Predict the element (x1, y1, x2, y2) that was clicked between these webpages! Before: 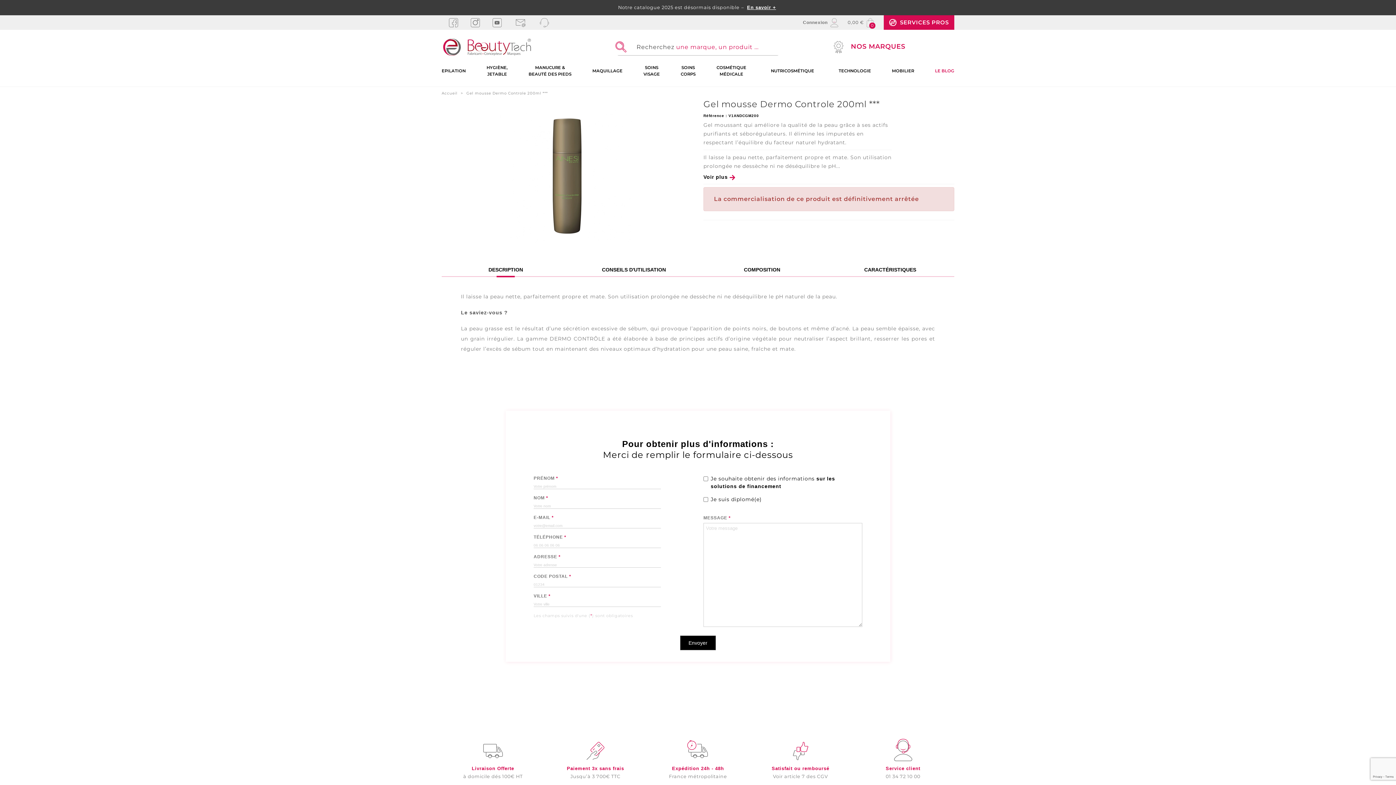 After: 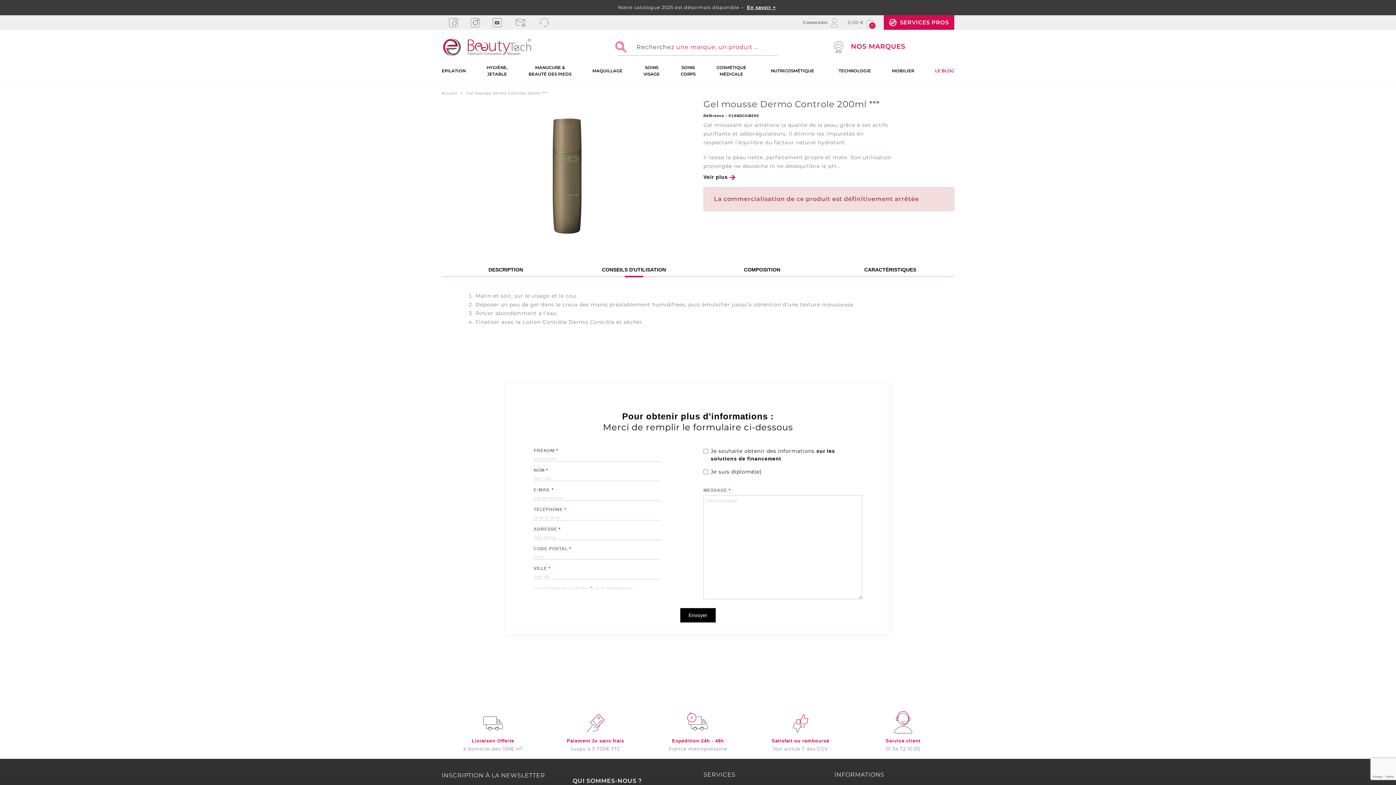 Action: label: CONSEILS D'UTILISATION bbox: (570, 261, 698, 276)